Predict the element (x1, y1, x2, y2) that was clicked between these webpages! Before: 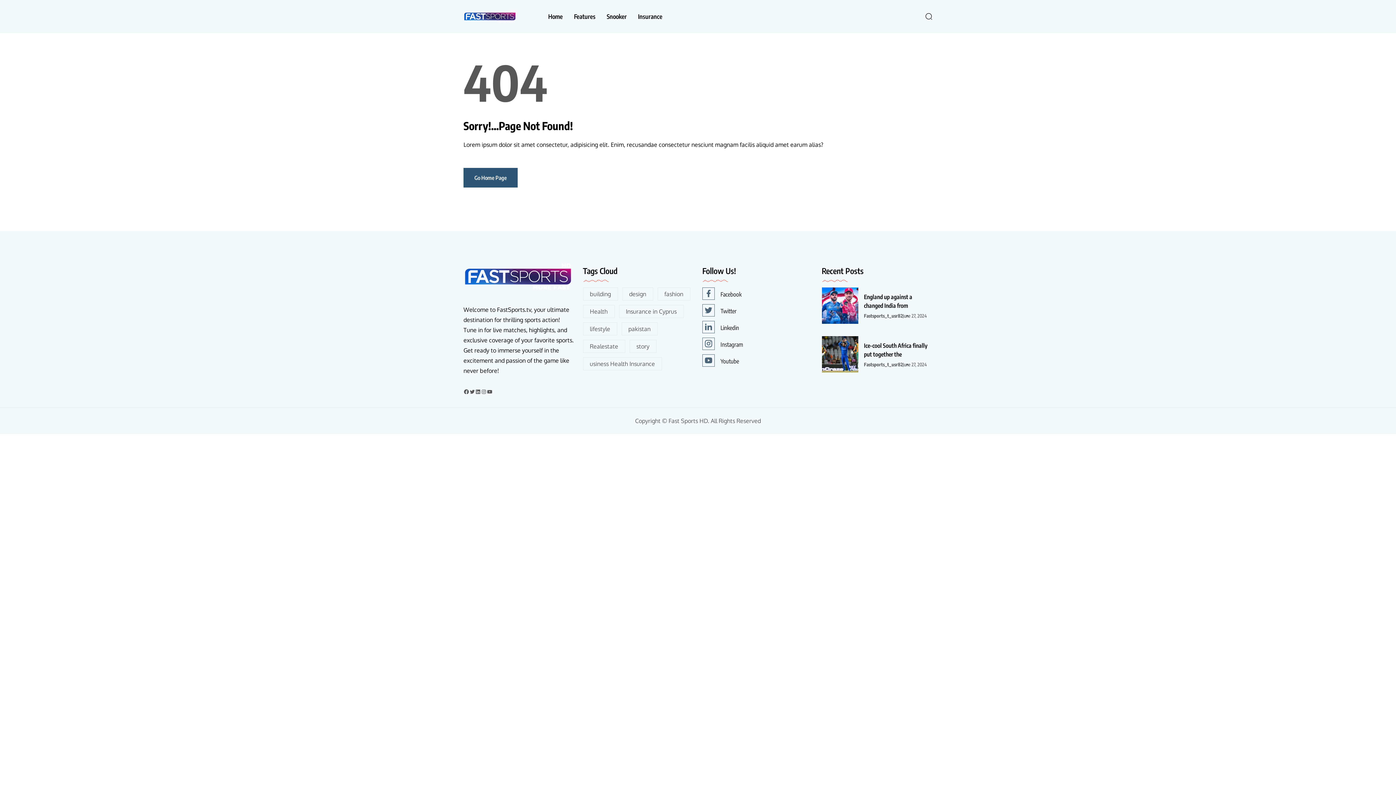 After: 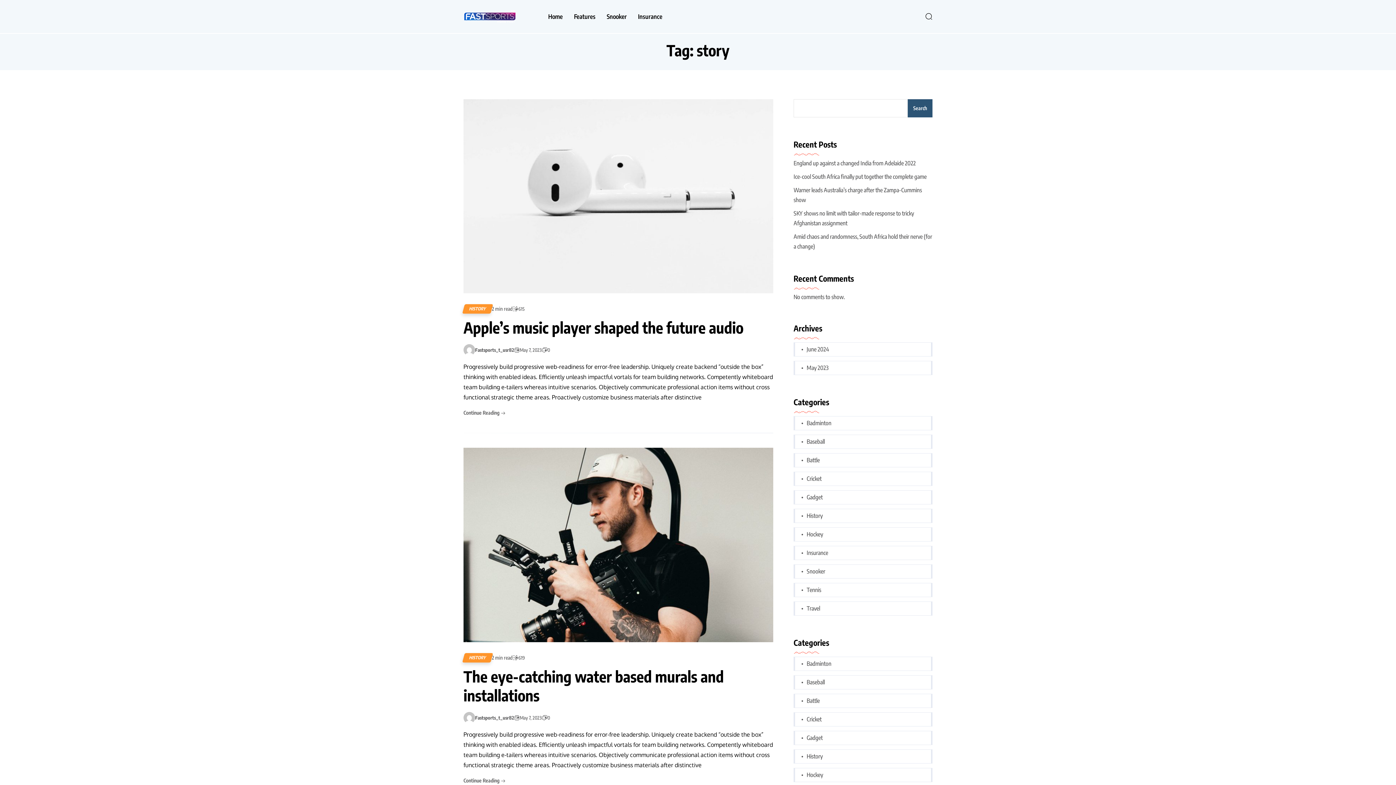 Action: bbox: (629, 340, 656, 353) label: story (3 items)